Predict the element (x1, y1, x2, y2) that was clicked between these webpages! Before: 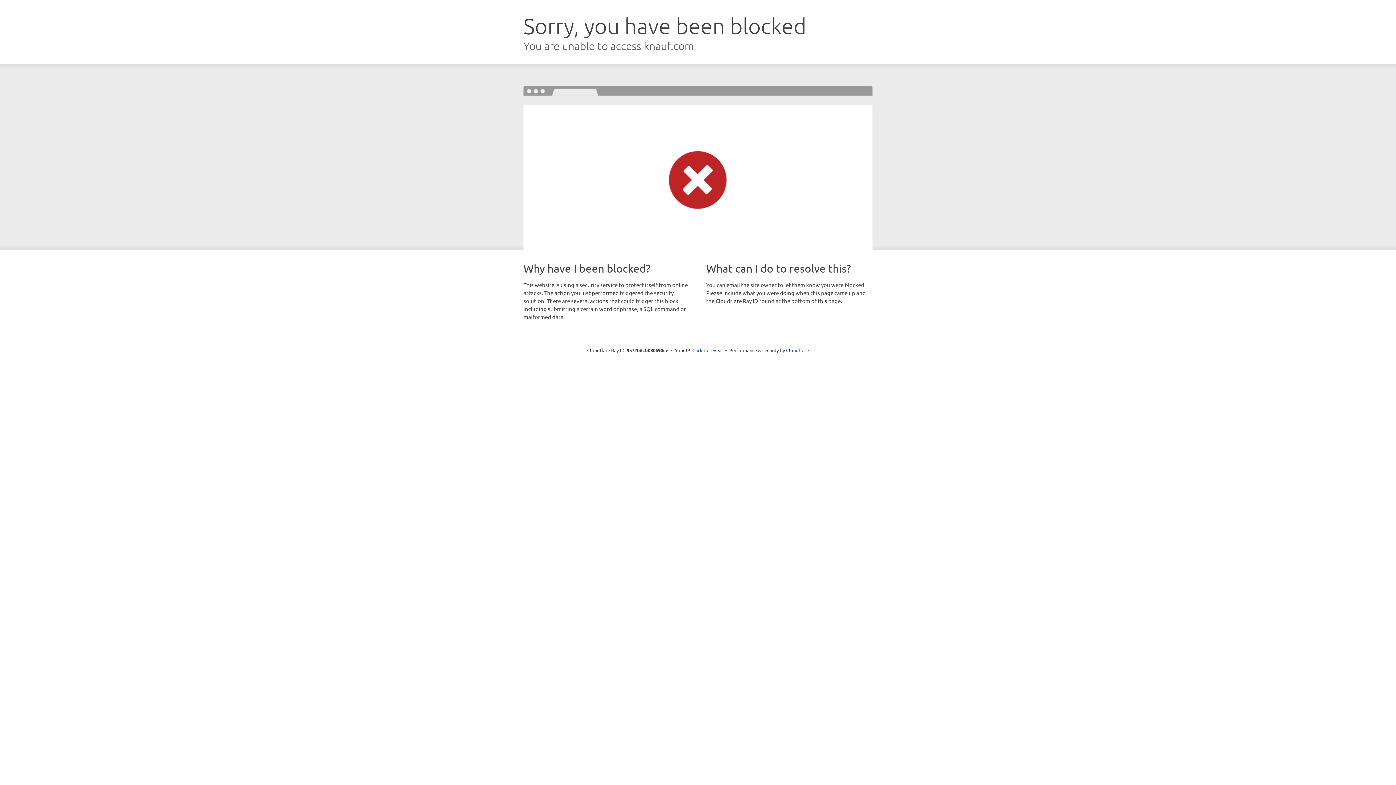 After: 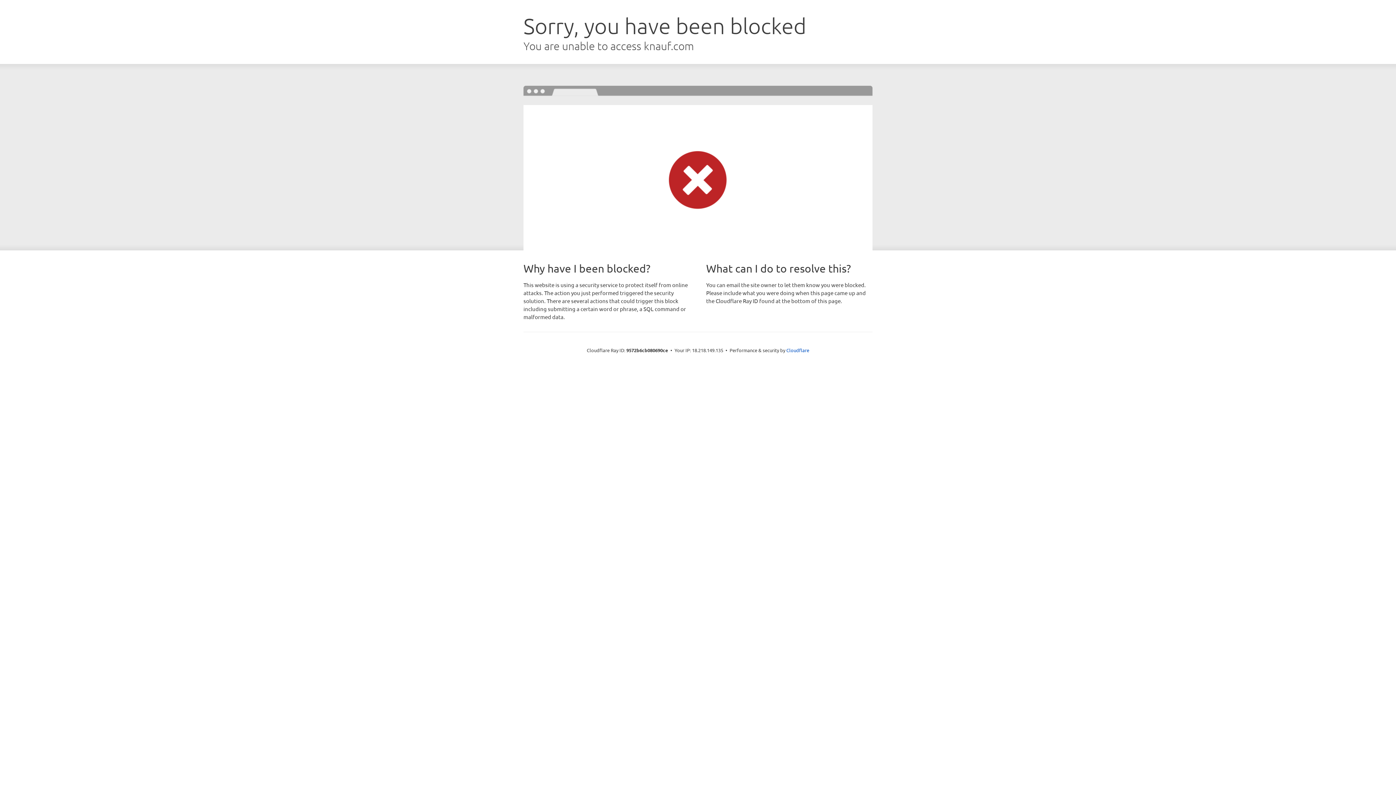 Action: bbox: (692, 346, 723, 353) label: Click to reveal